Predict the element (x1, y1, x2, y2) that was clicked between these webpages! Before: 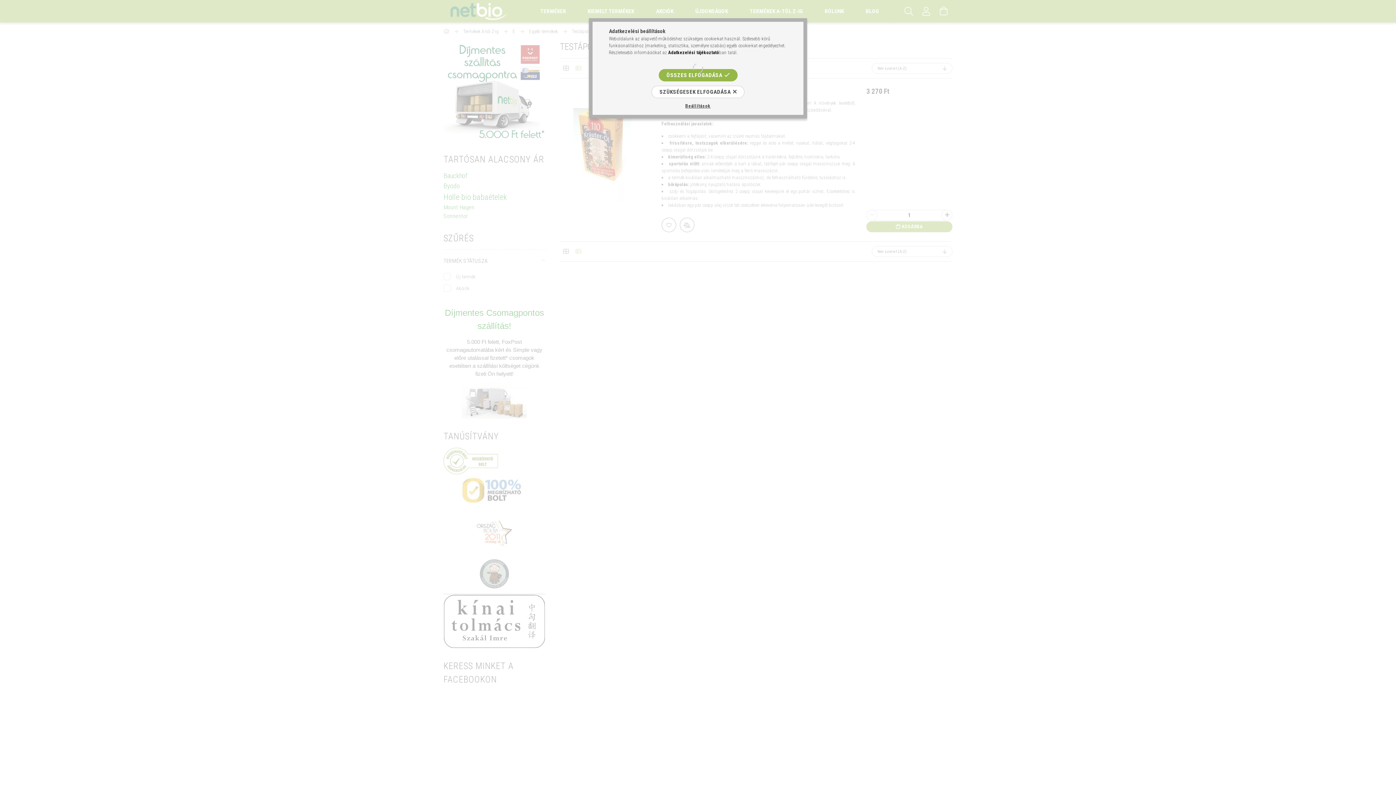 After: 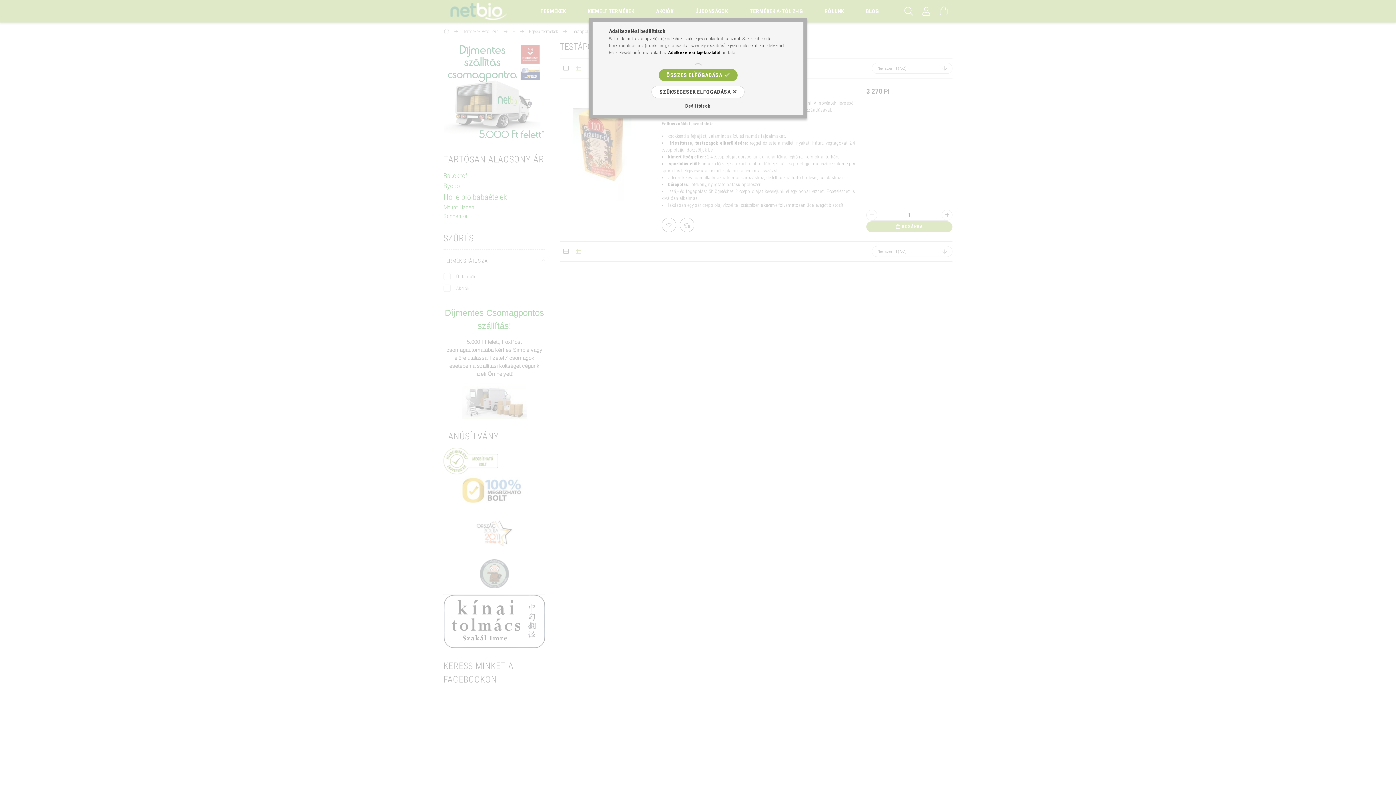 Action: bbox: (668, 49, 719, 55) label: Adatkezelési tájékoztató